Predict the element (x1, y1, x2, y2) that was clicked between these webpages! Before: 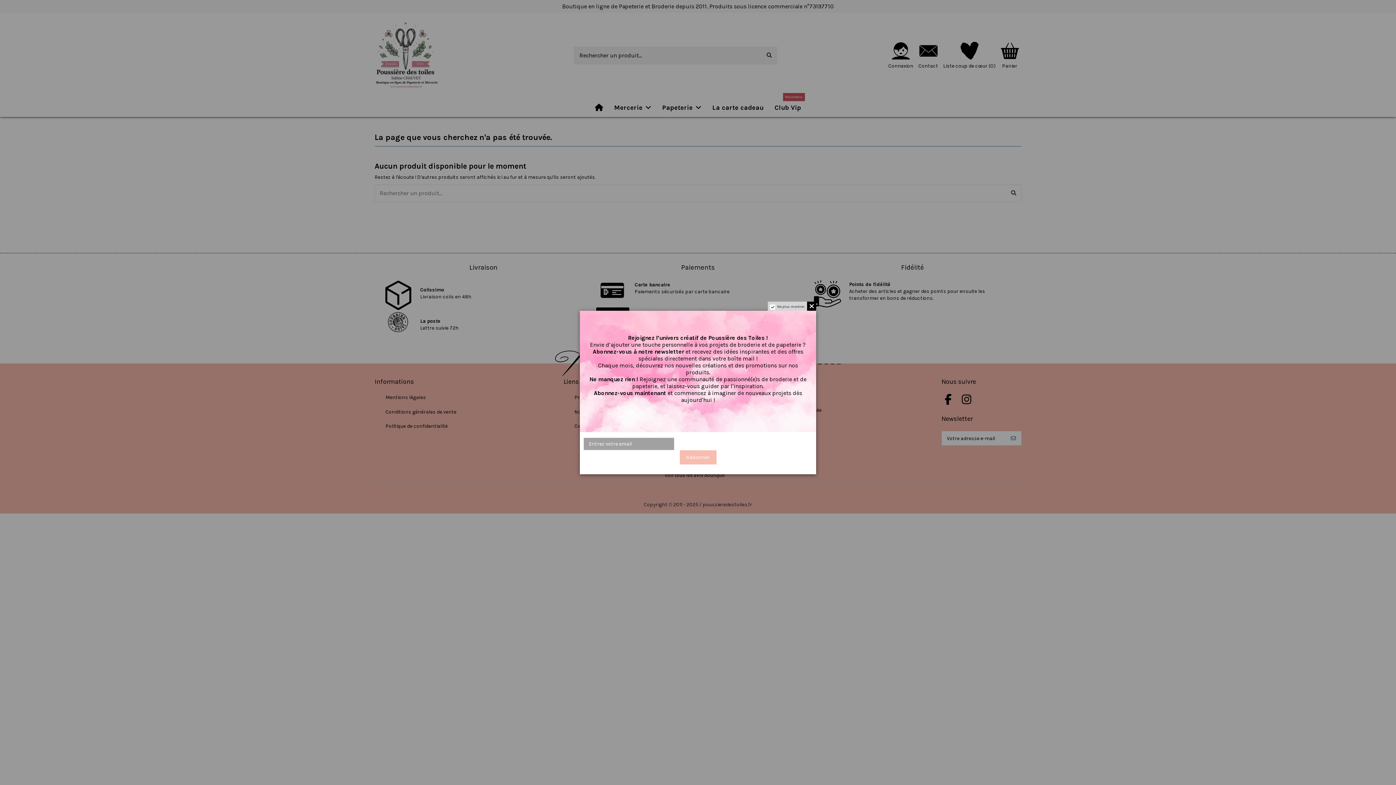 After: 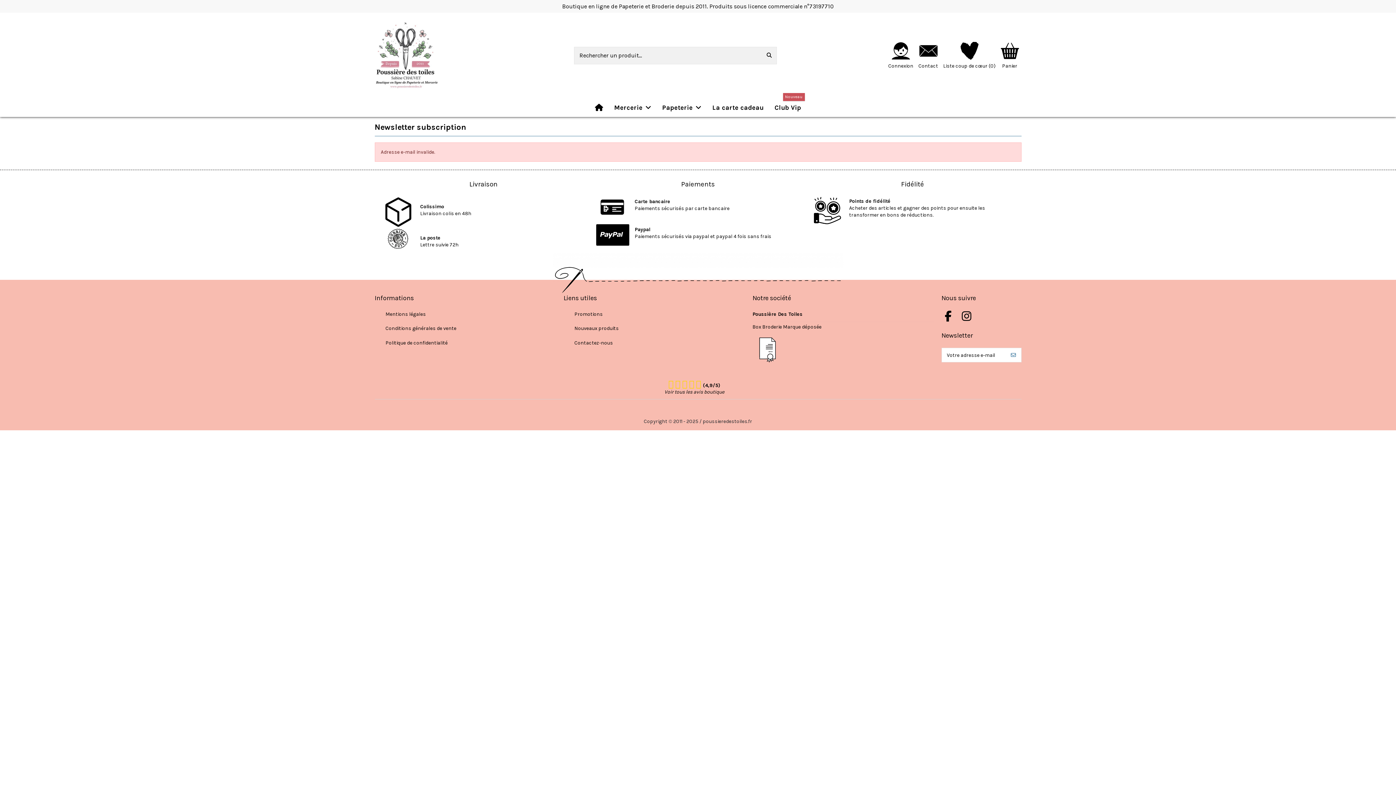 Action: bbox: (679, 444, 716, 458) label: S'abonner